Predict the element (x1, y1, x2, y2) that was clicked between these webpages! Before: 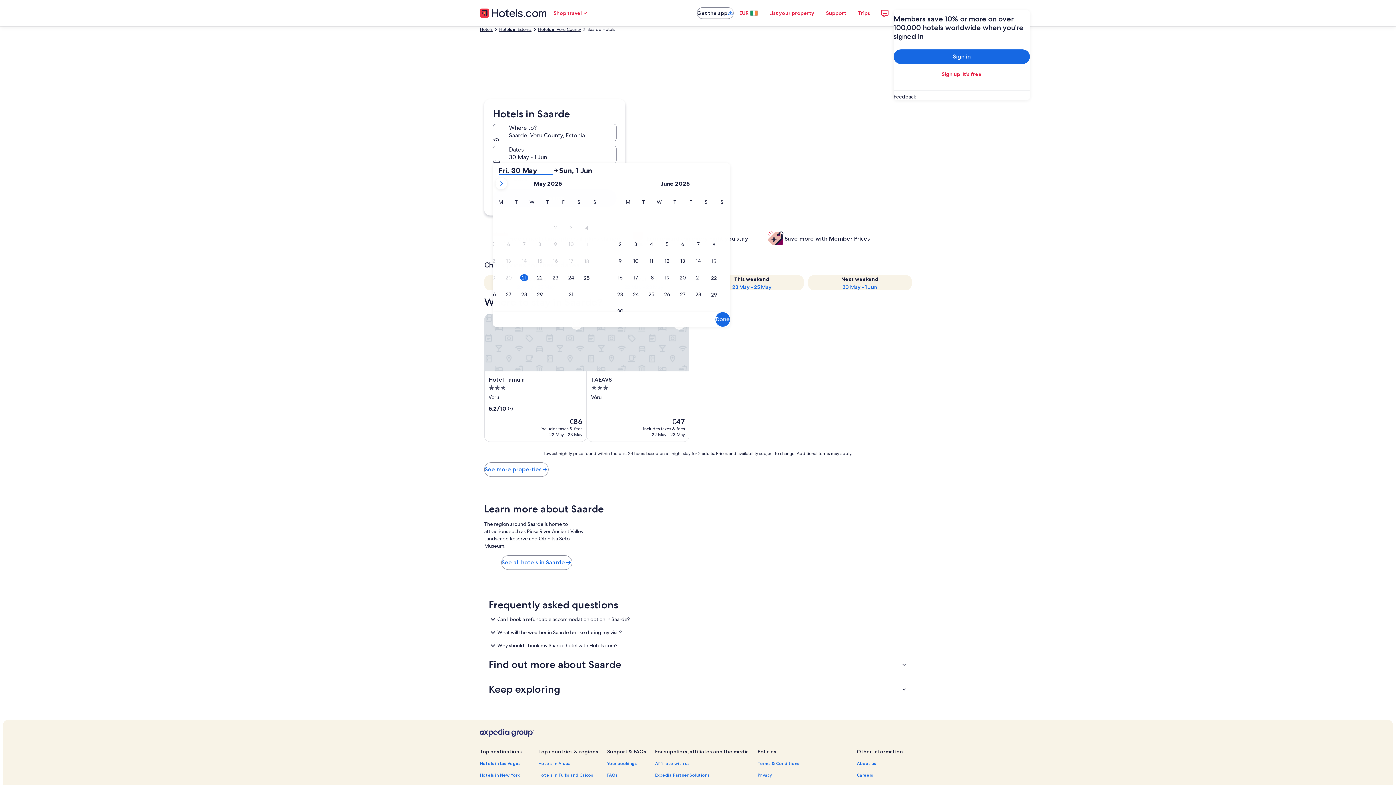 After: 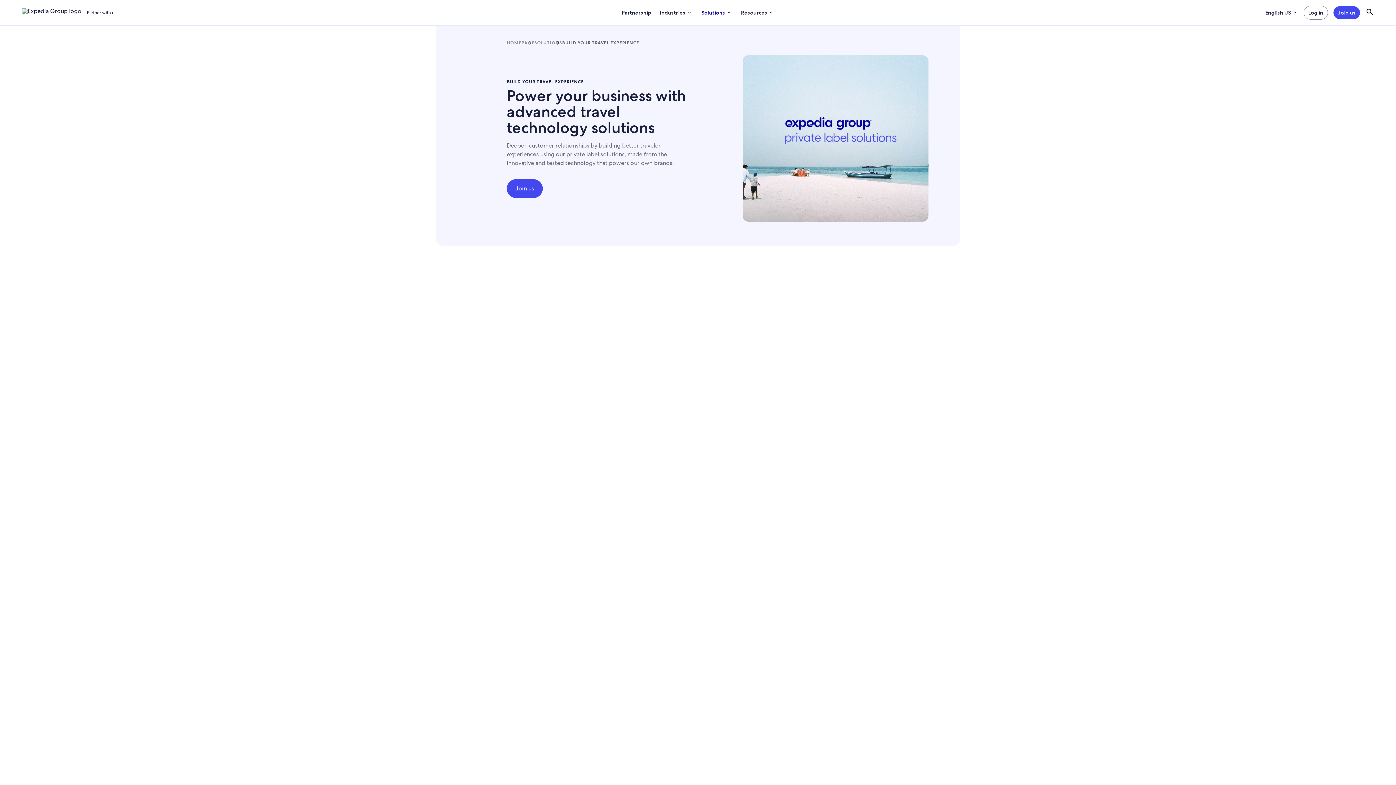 Action: label: Expedia Partner Solutions bbox: (655, 772, 749, 778)